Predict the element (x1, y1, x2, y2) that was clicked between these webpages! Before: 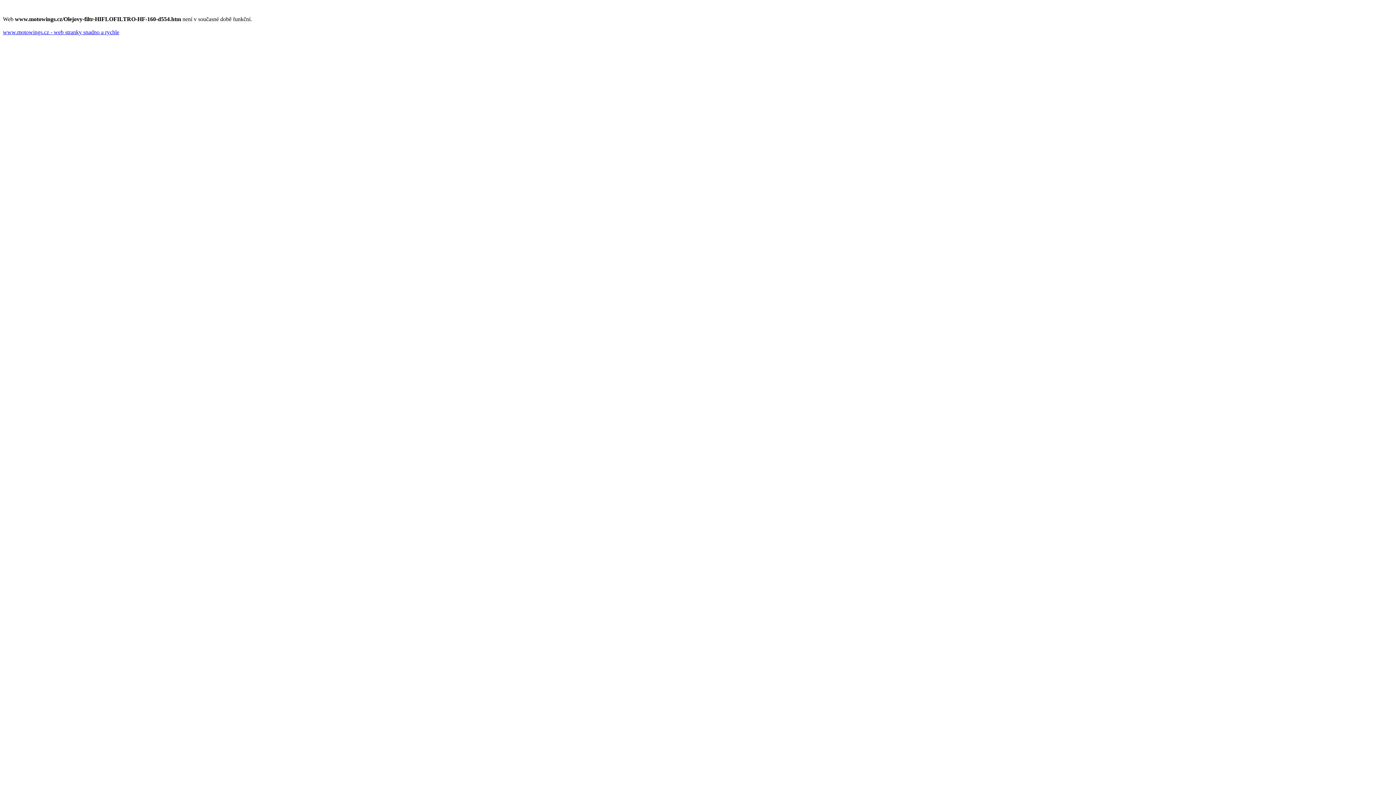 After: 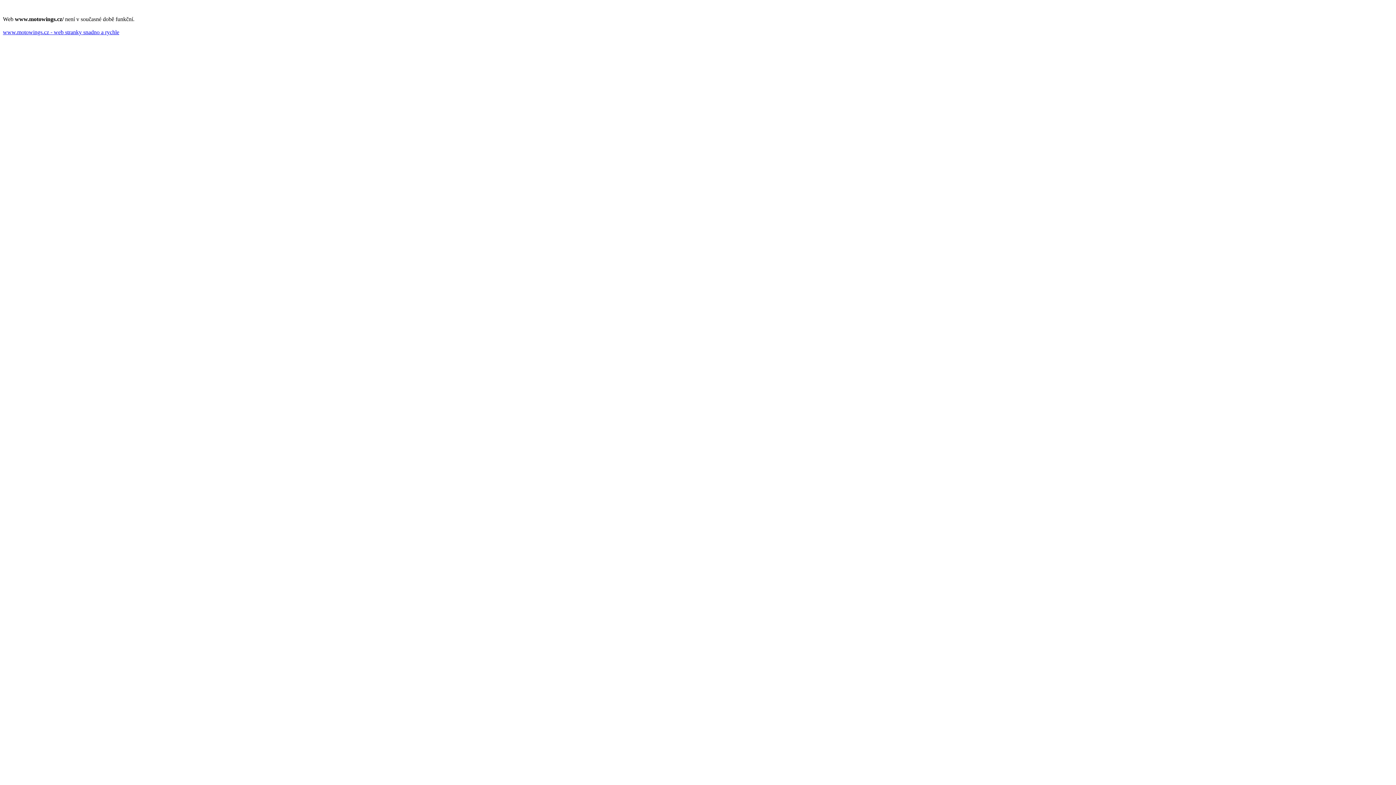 Action: bbox: (2, 29, 119, 35) label: www.motowings.cz - web stranky snadno a rychle